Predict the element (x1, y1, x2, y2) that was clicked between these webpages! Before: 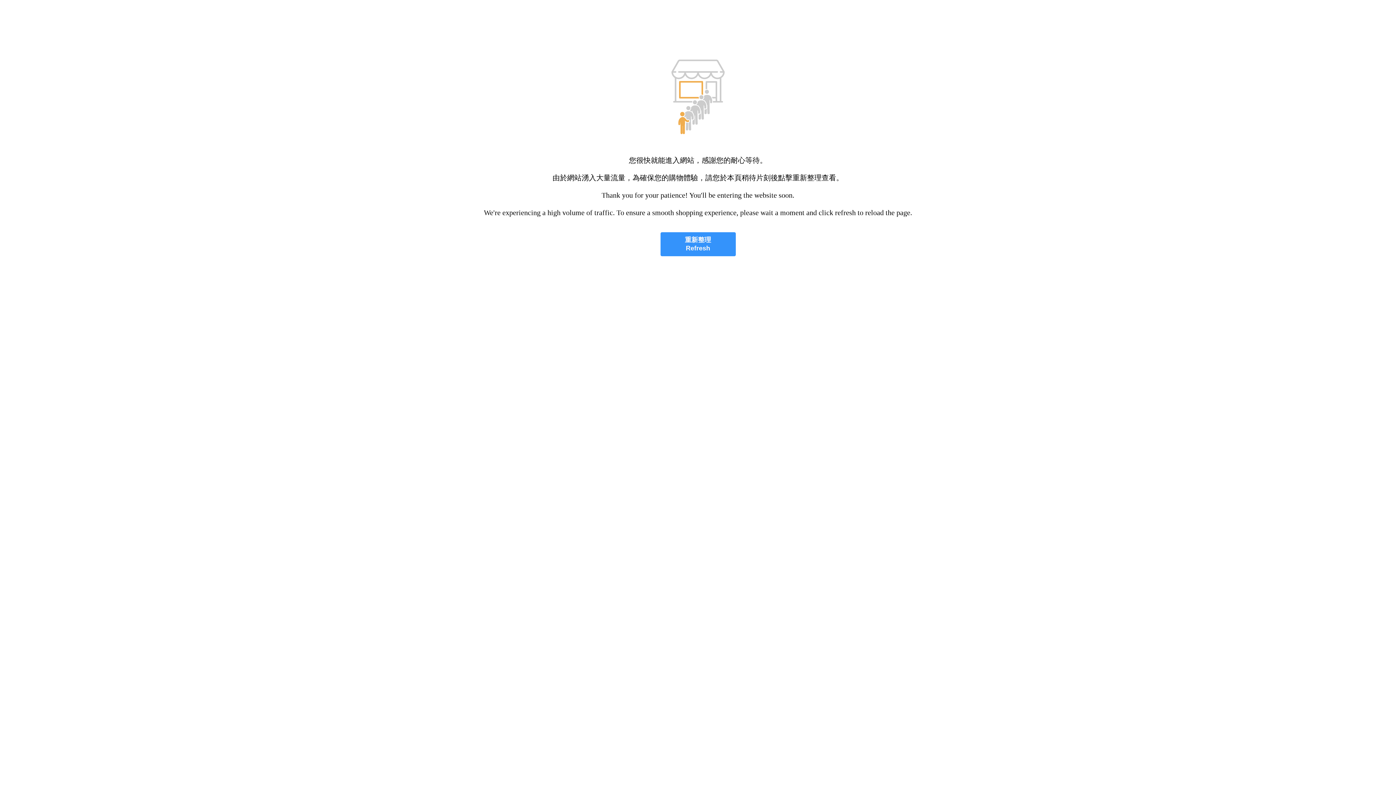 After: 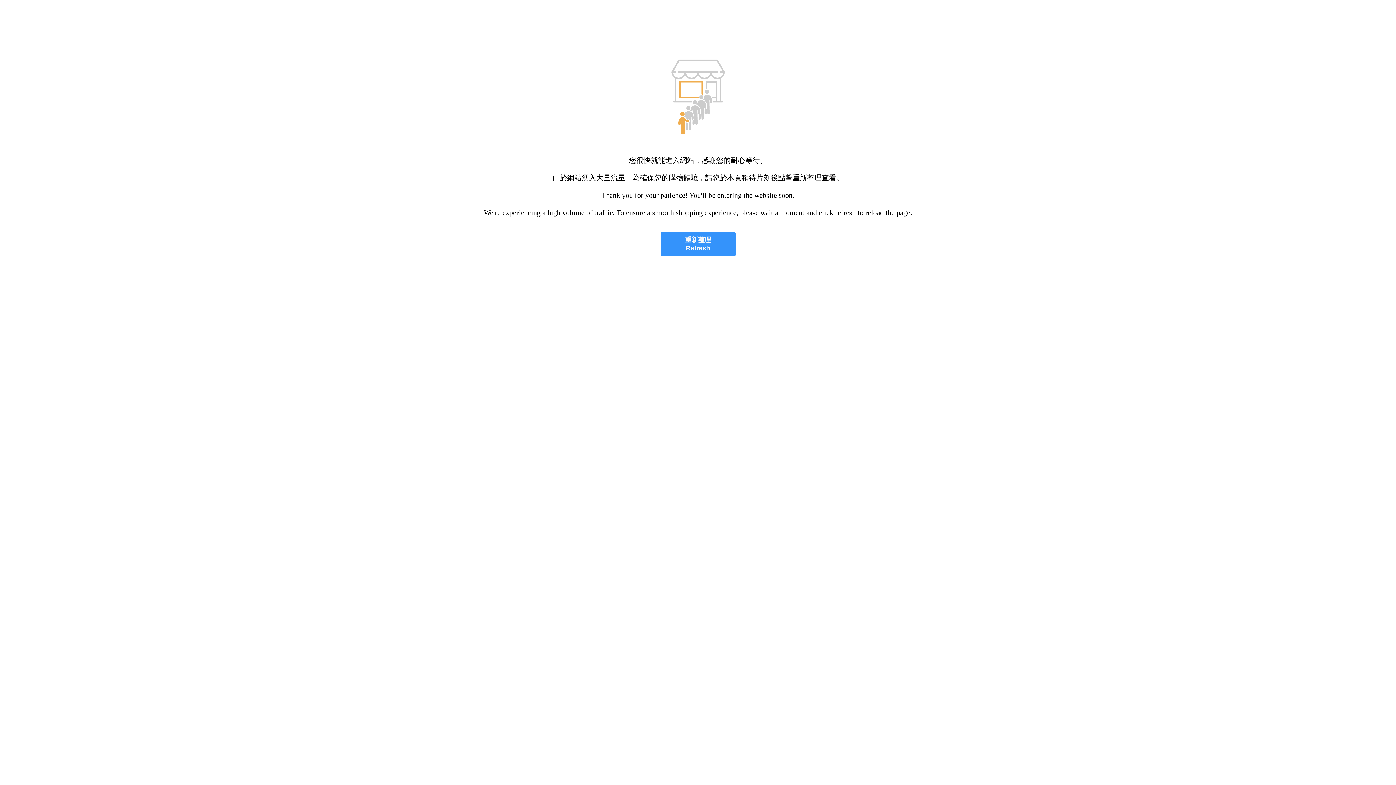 Action: bbox: (660, 232, 735, 256) label: 重新整理
Refresh